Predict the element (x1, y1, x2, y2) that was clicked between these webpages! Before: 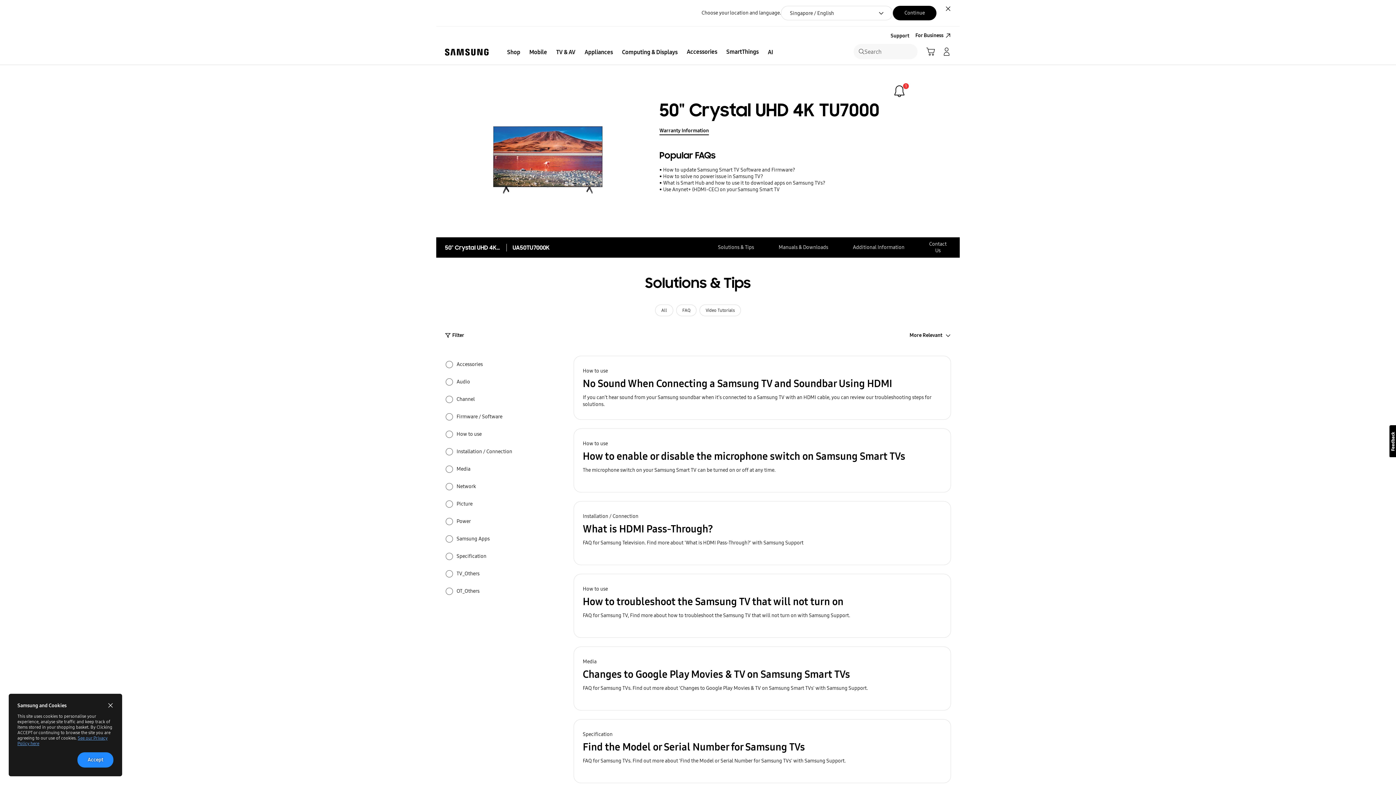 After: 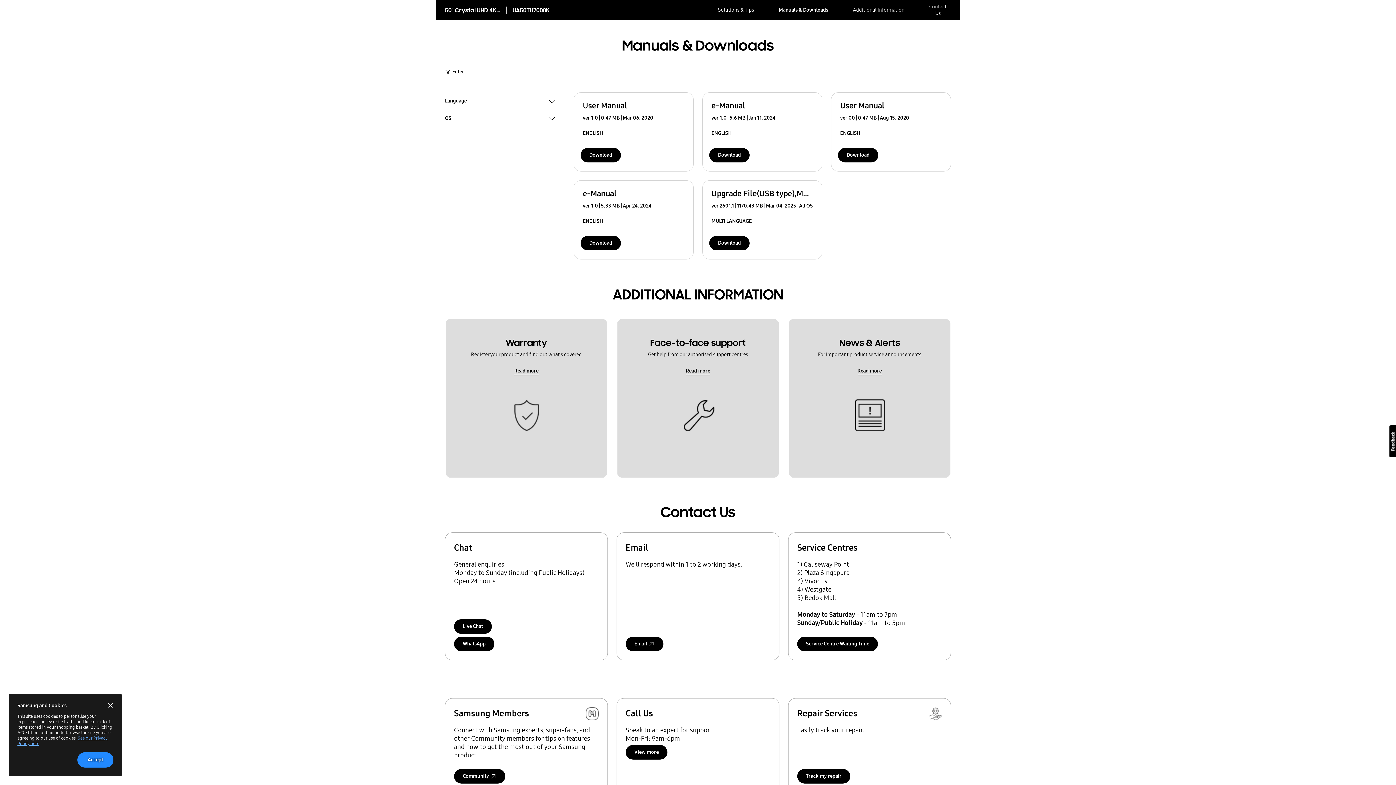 Action: label: Manuals & Downloads bbox: (778, 237, 828, 257)